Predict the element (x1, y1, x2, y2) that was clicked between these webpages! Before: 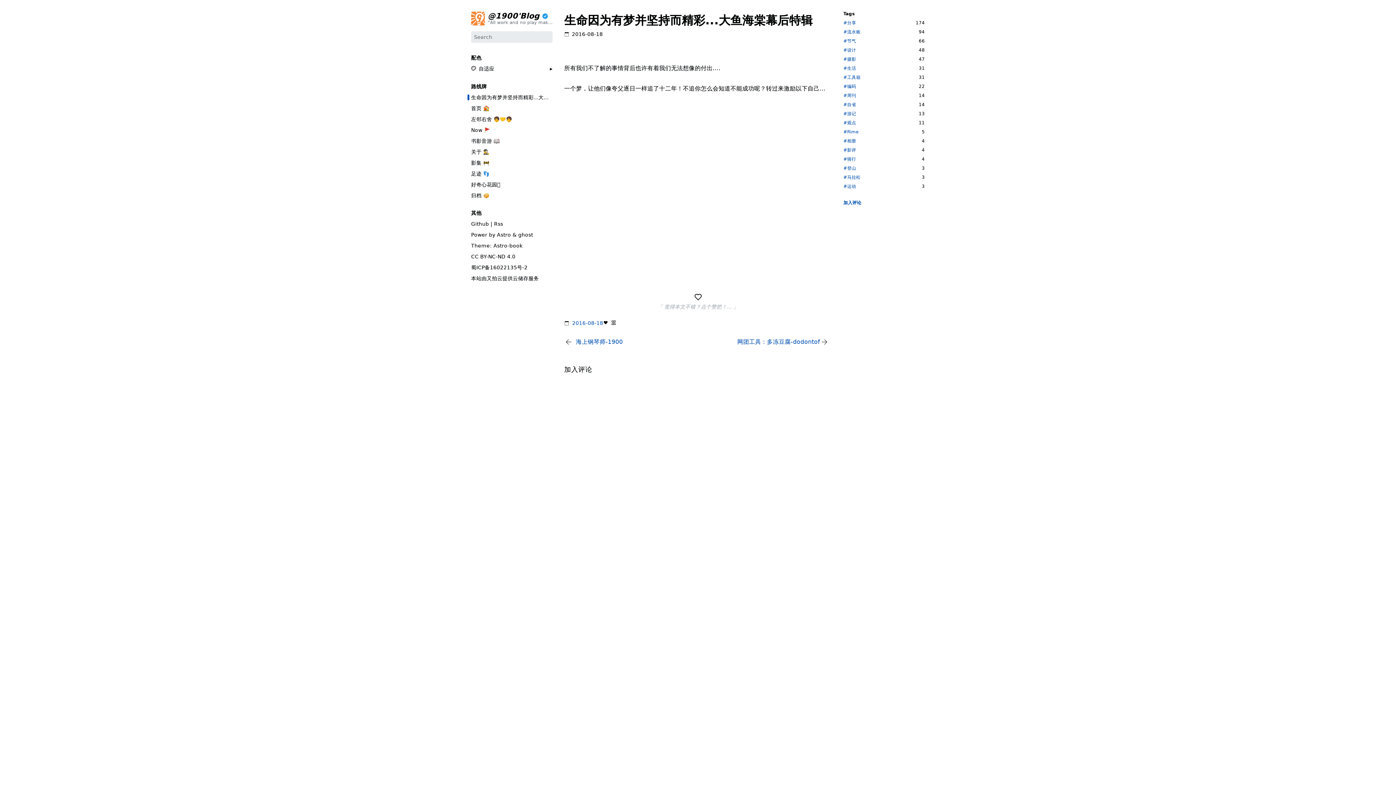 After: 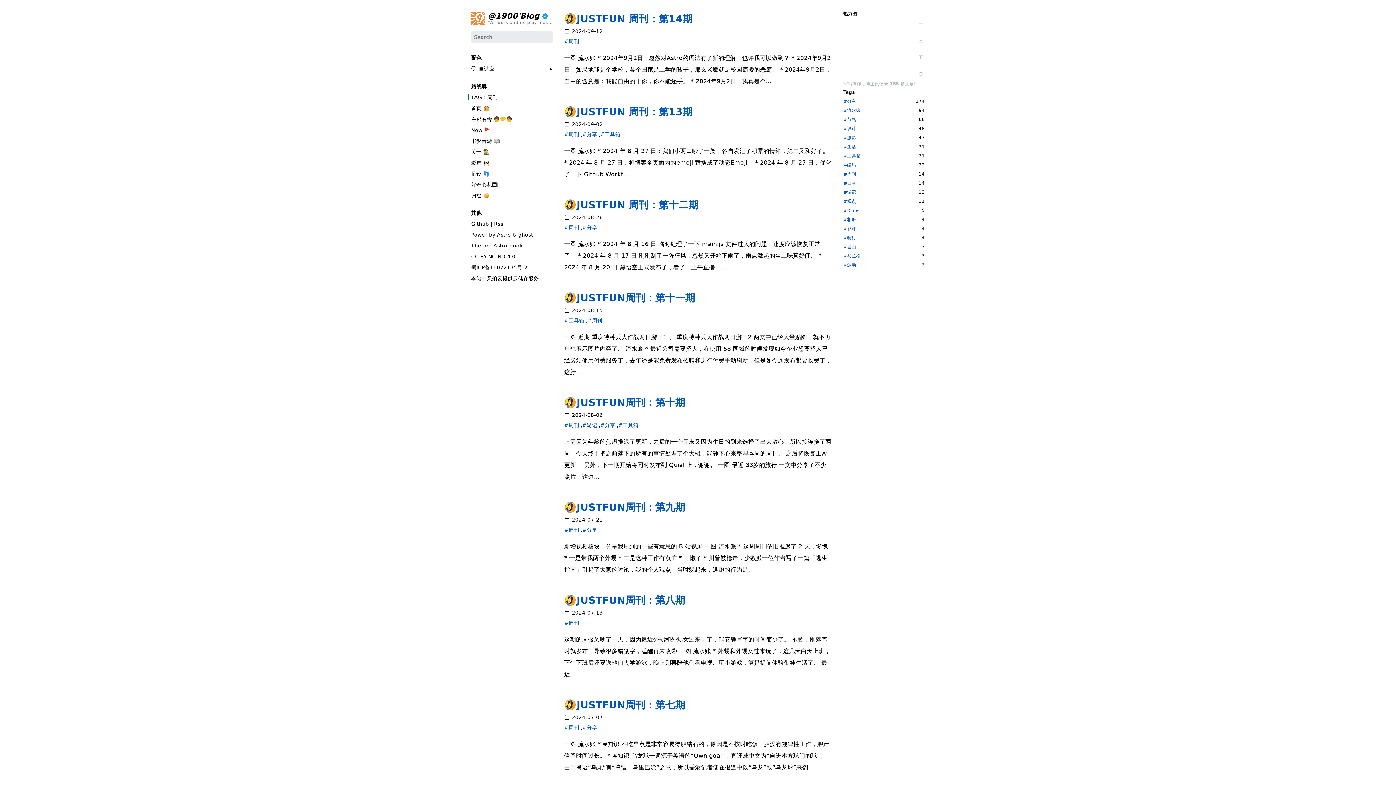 Action: label: #周刊 bbox: (843, 93, 856, 98)